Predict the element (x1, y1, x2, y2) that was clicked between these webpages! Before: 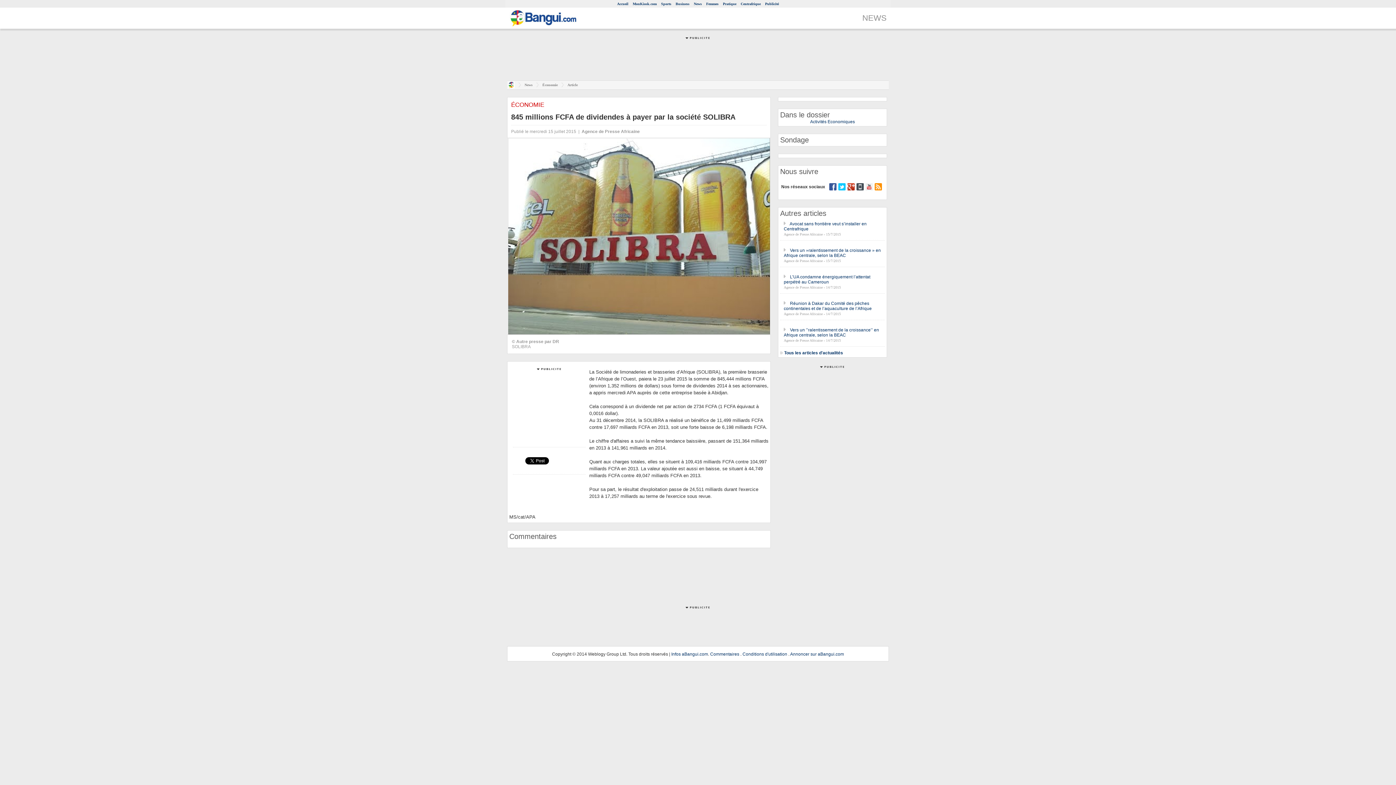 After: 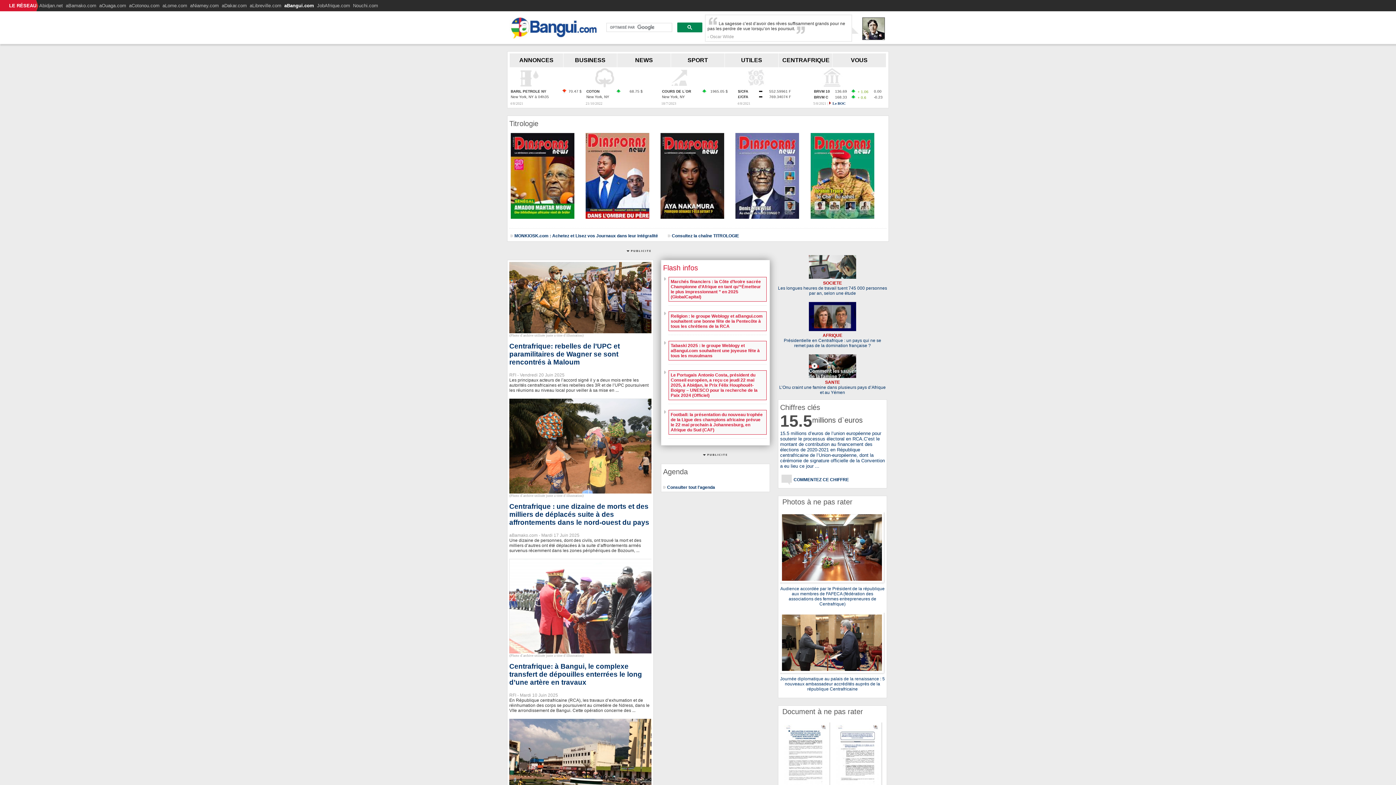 Action: bbox: (509, 22, 577, 27)